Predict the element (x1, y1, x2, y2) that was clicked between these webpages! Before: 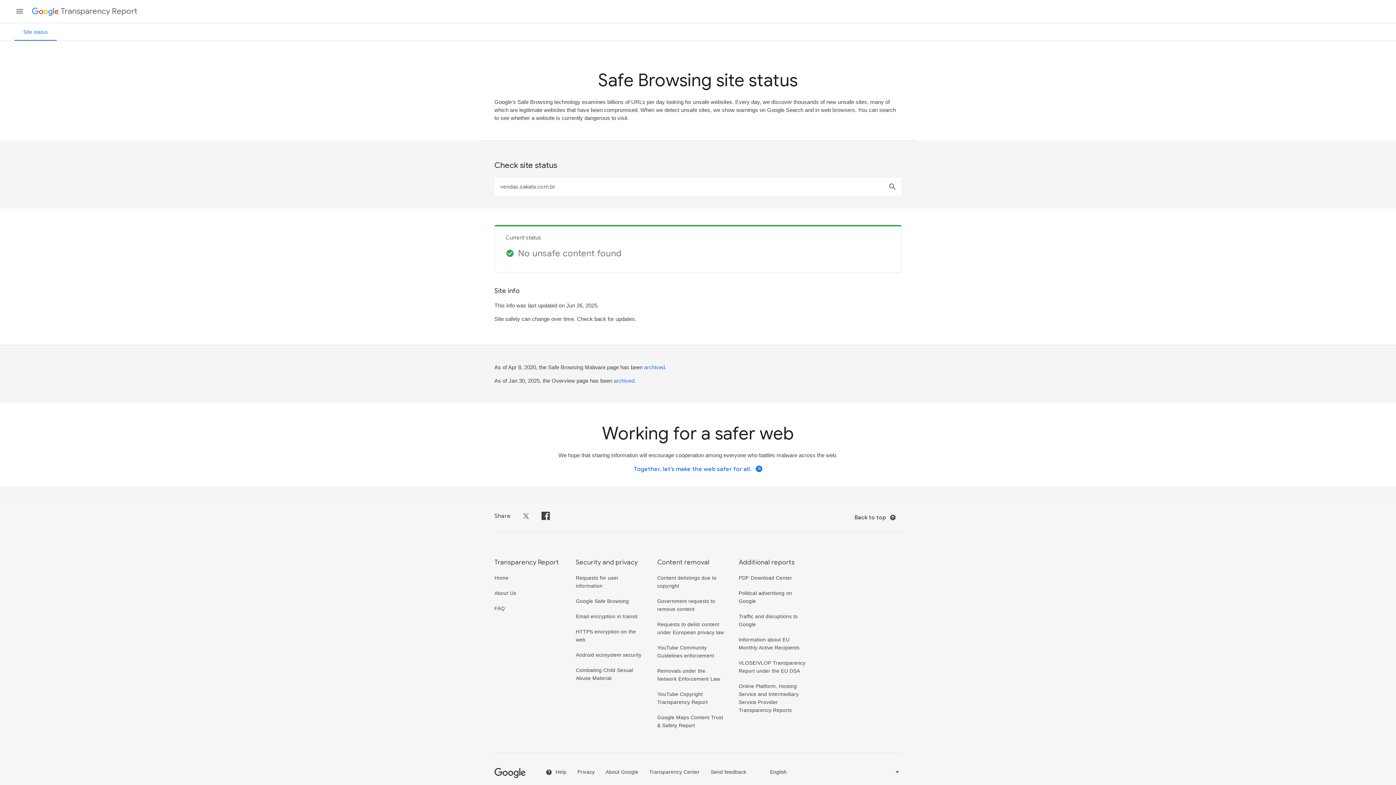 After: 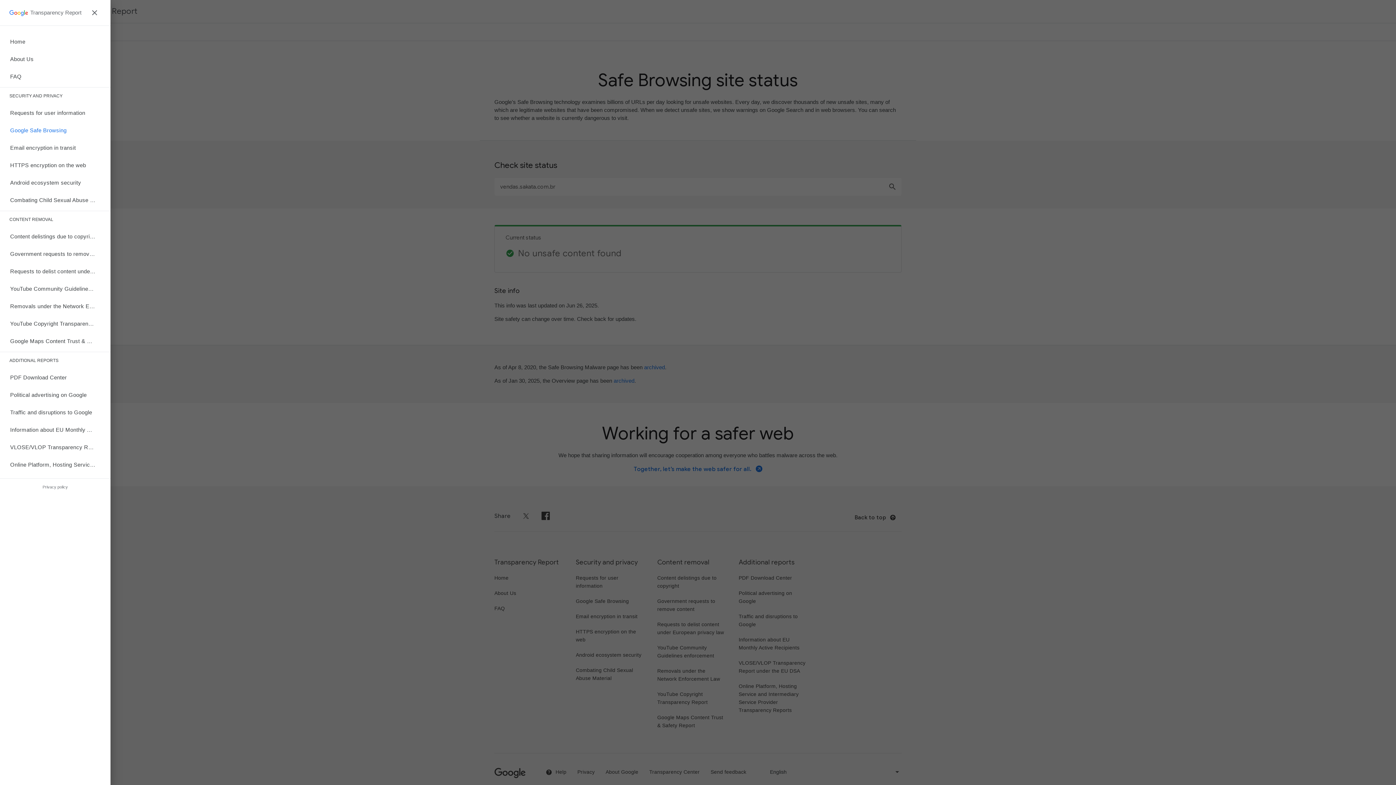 Action: bbox: (10, 2, 28, 19) label: menu